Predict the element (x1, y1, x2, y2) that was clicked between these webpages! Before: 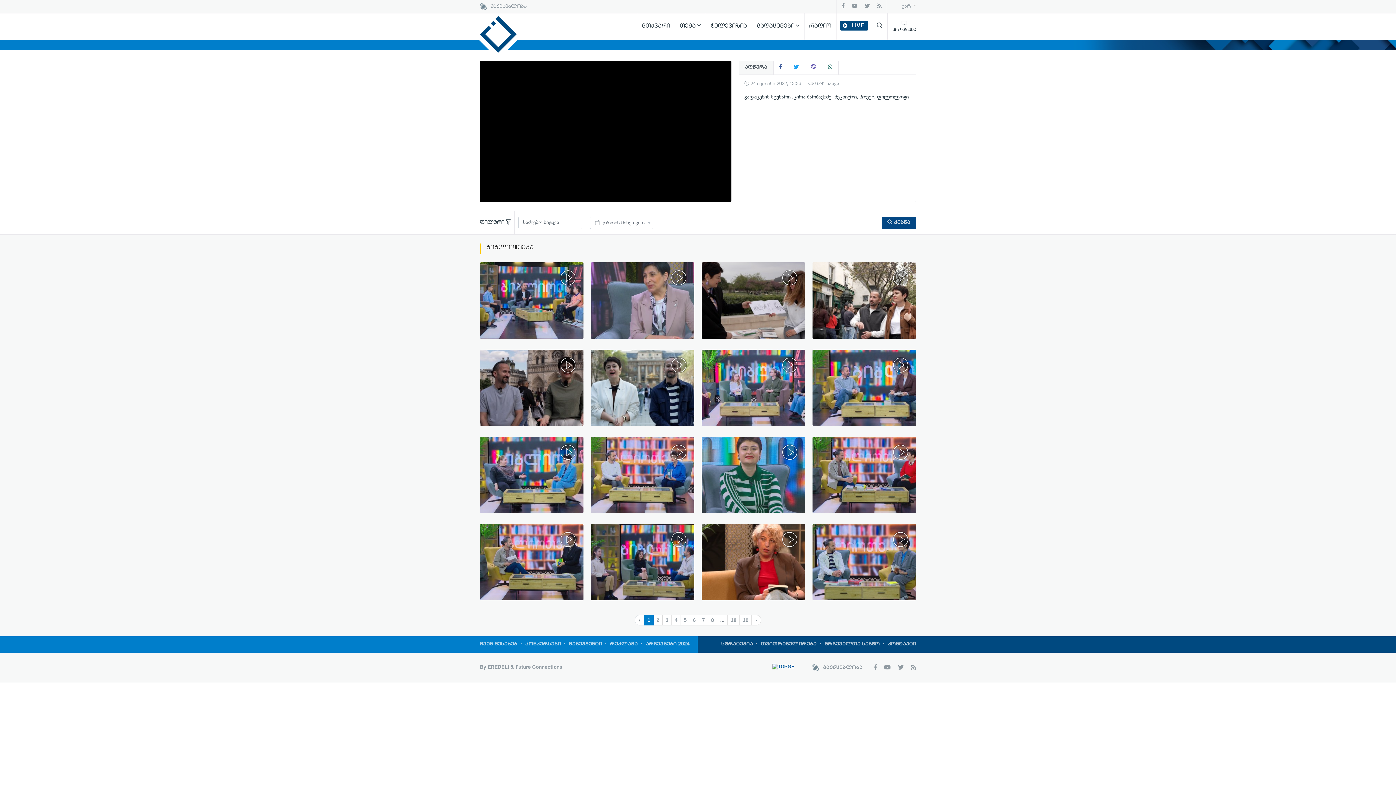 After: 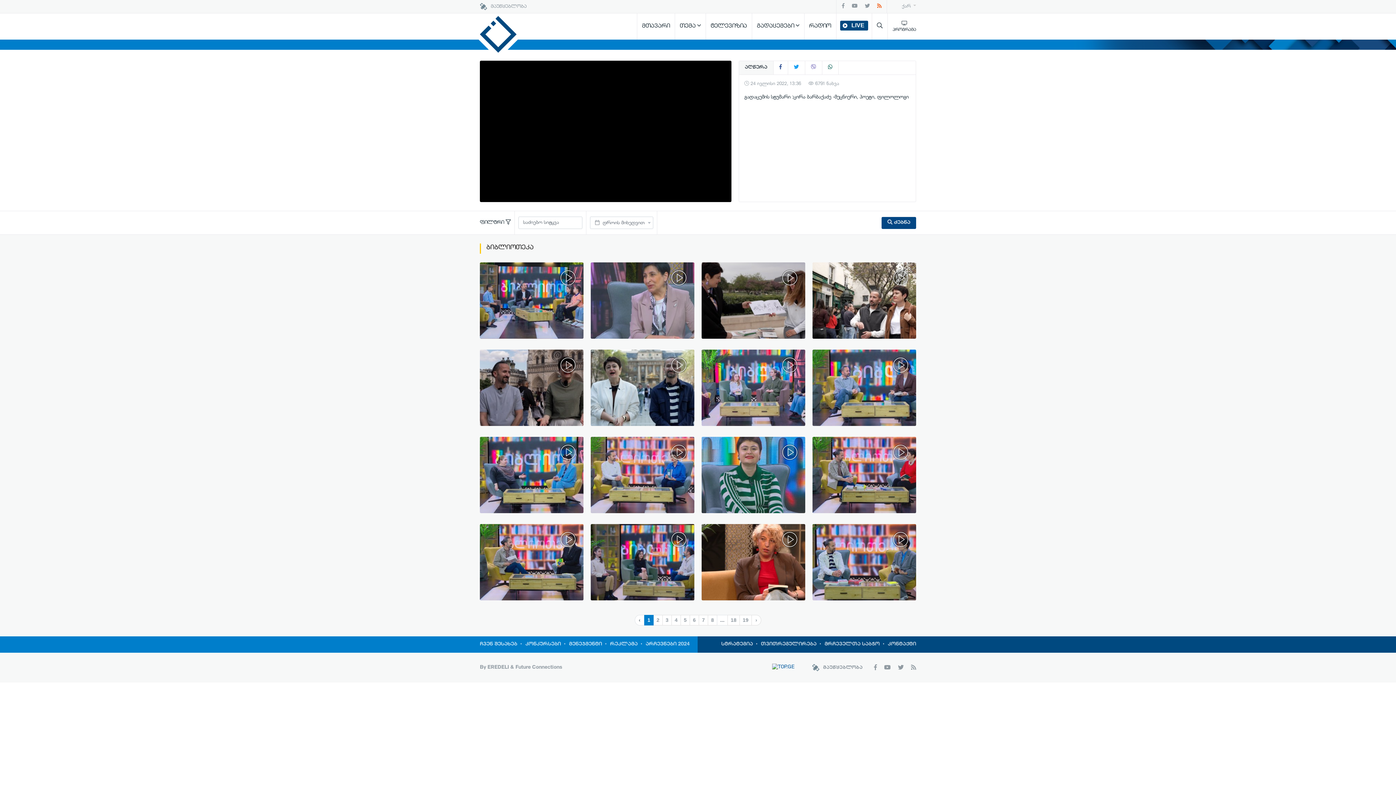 Action: bbox: (873, 2, 885, 11)